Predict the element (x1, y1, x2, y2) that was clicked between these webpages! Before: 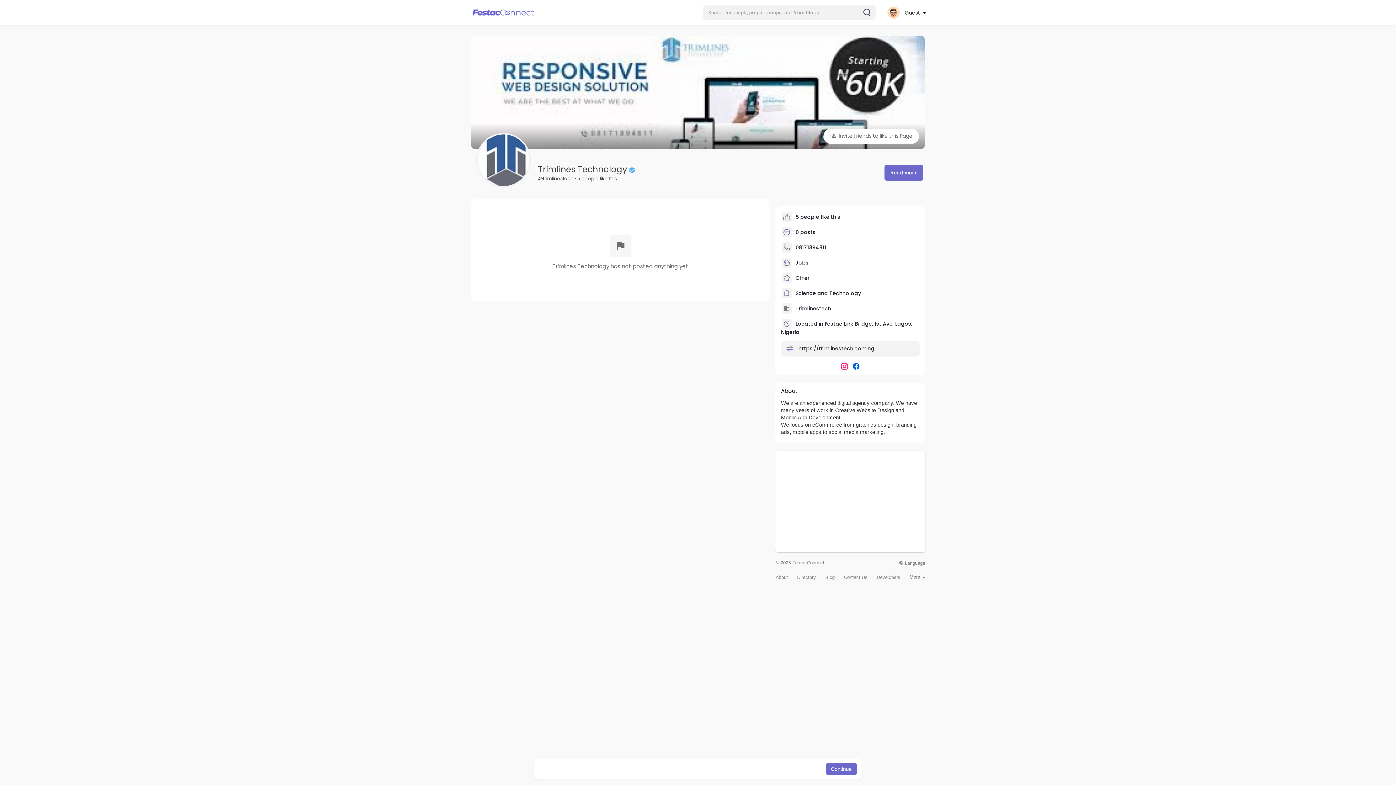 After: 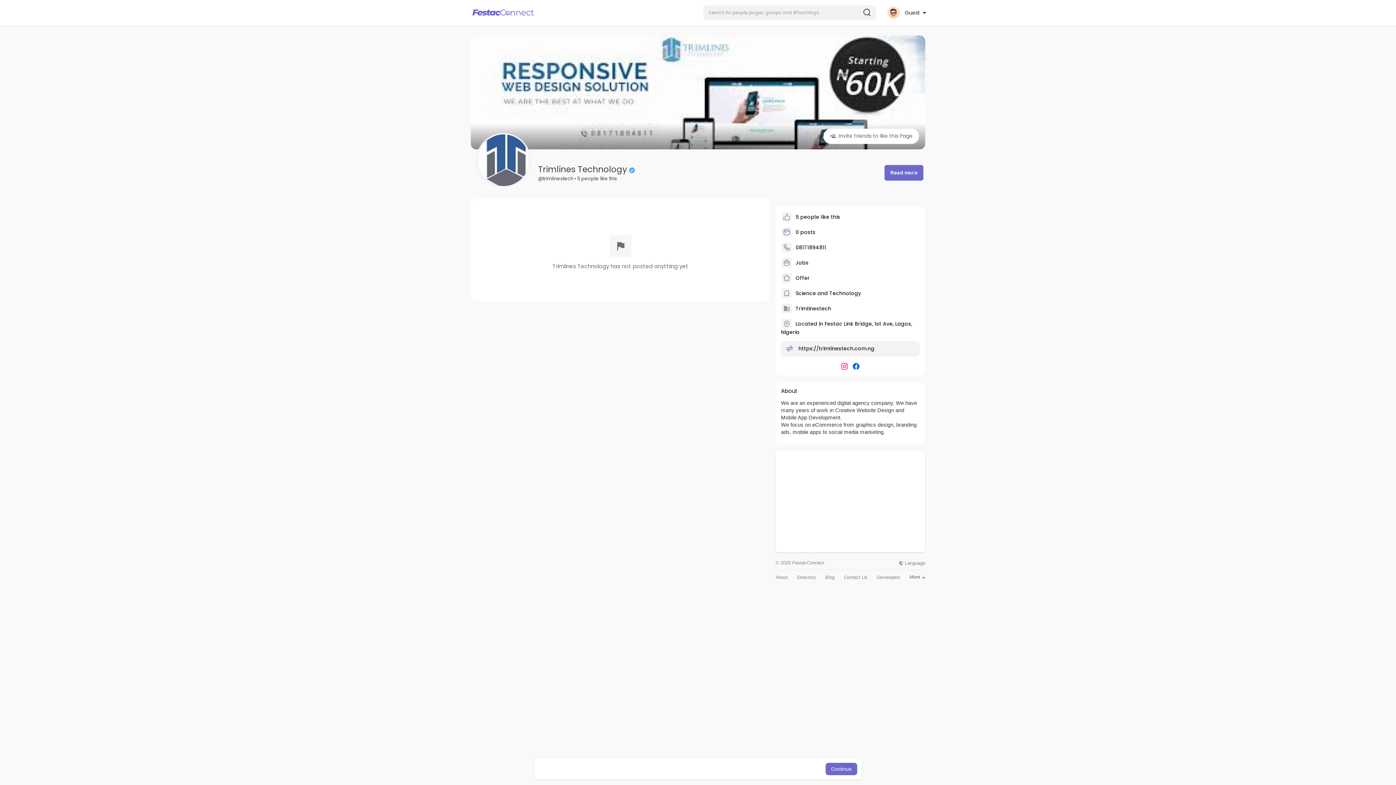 Action: label: https://trimlinestech.com.ng bbox: (798, 345, 874, 352)